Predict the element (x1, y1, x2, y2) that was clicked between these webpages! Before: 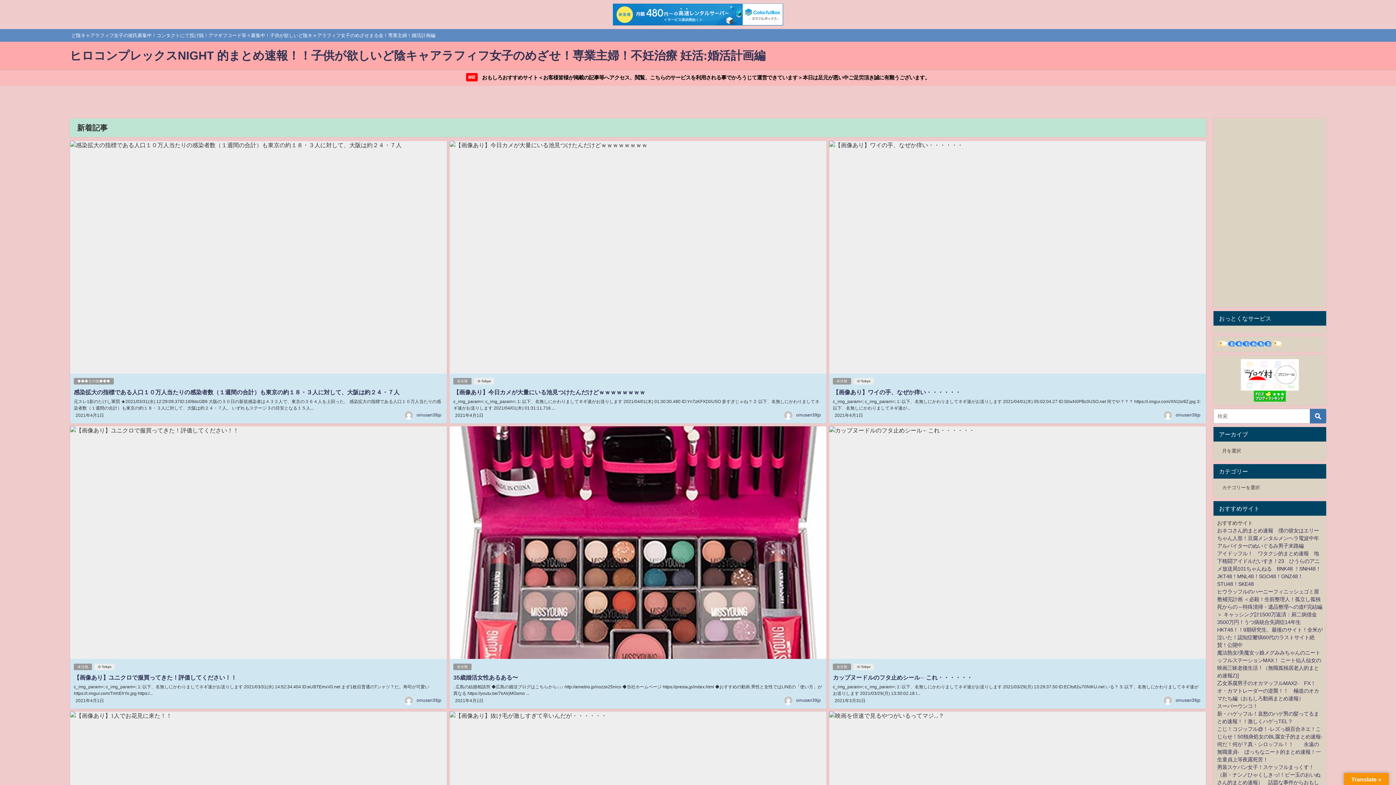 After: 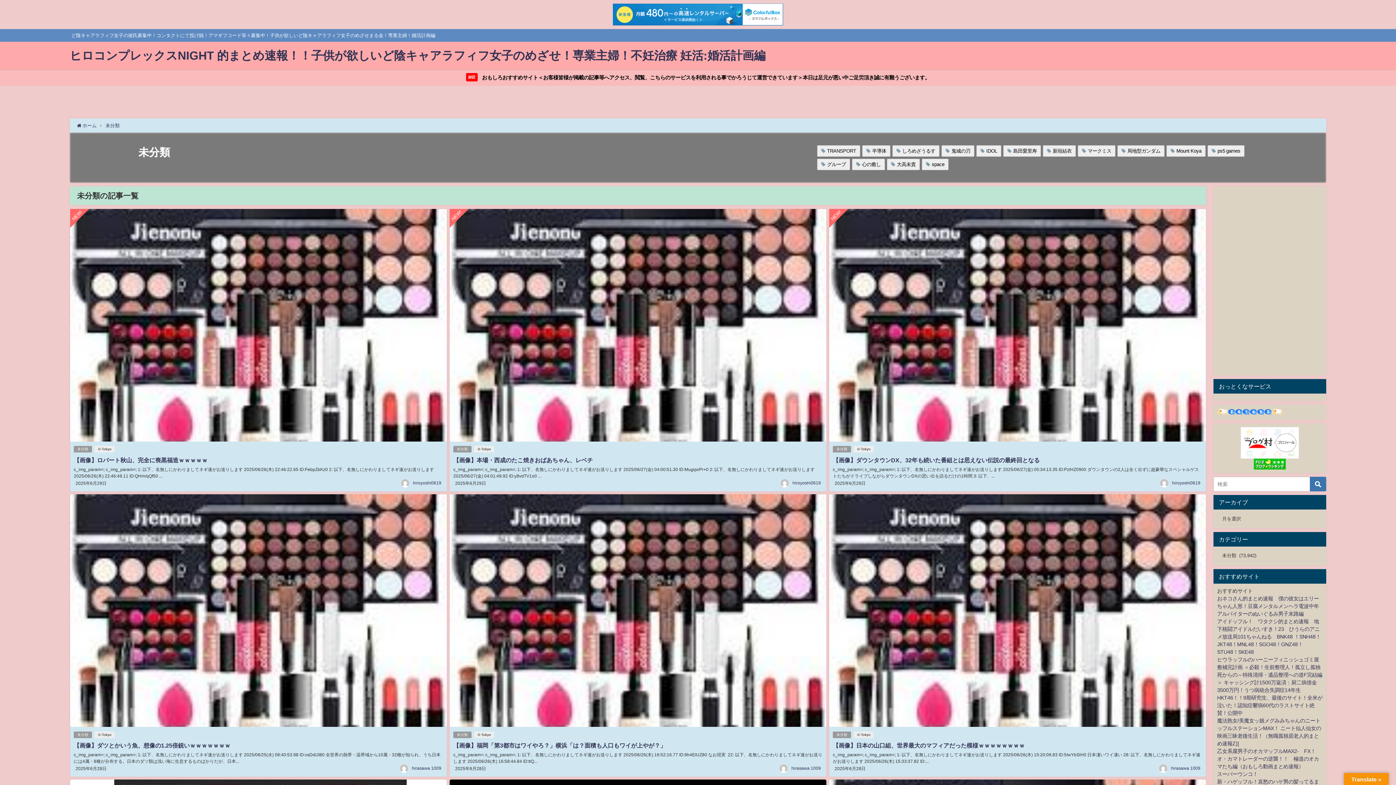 Action: bbox: (73, 663, 92, 670) label: 未分類